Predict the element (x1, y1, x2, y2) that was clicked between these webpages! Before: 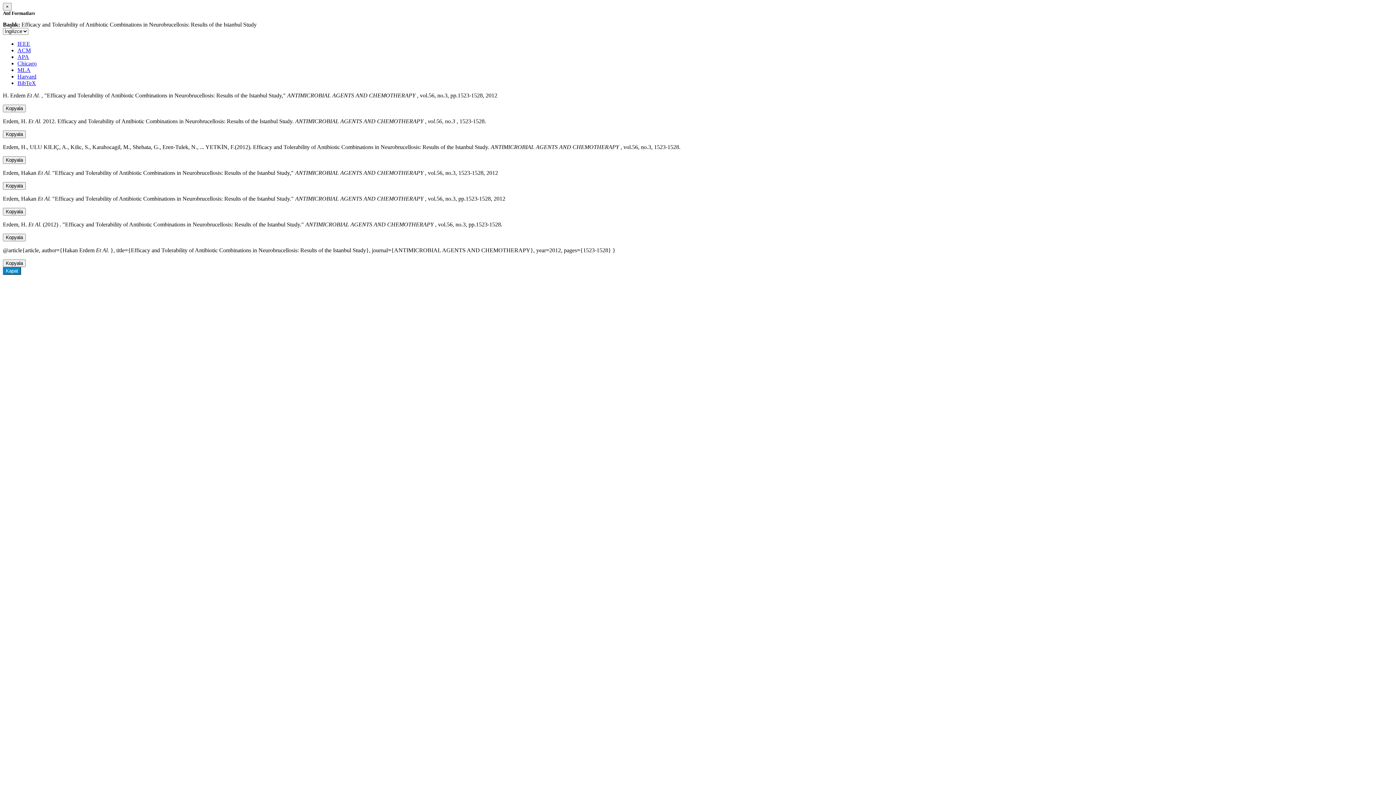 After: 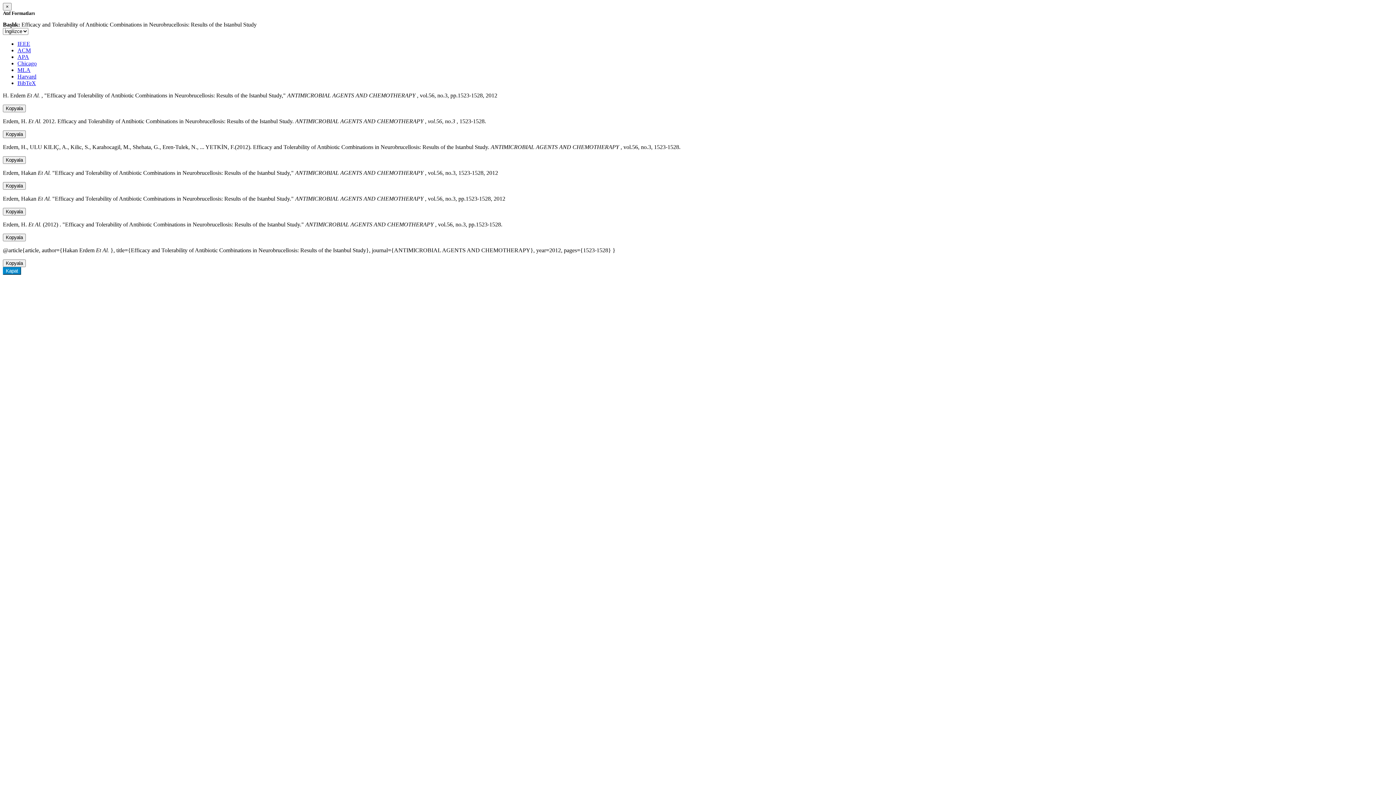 Action: label: IEEE bbox: (17, 40, 30, 46)